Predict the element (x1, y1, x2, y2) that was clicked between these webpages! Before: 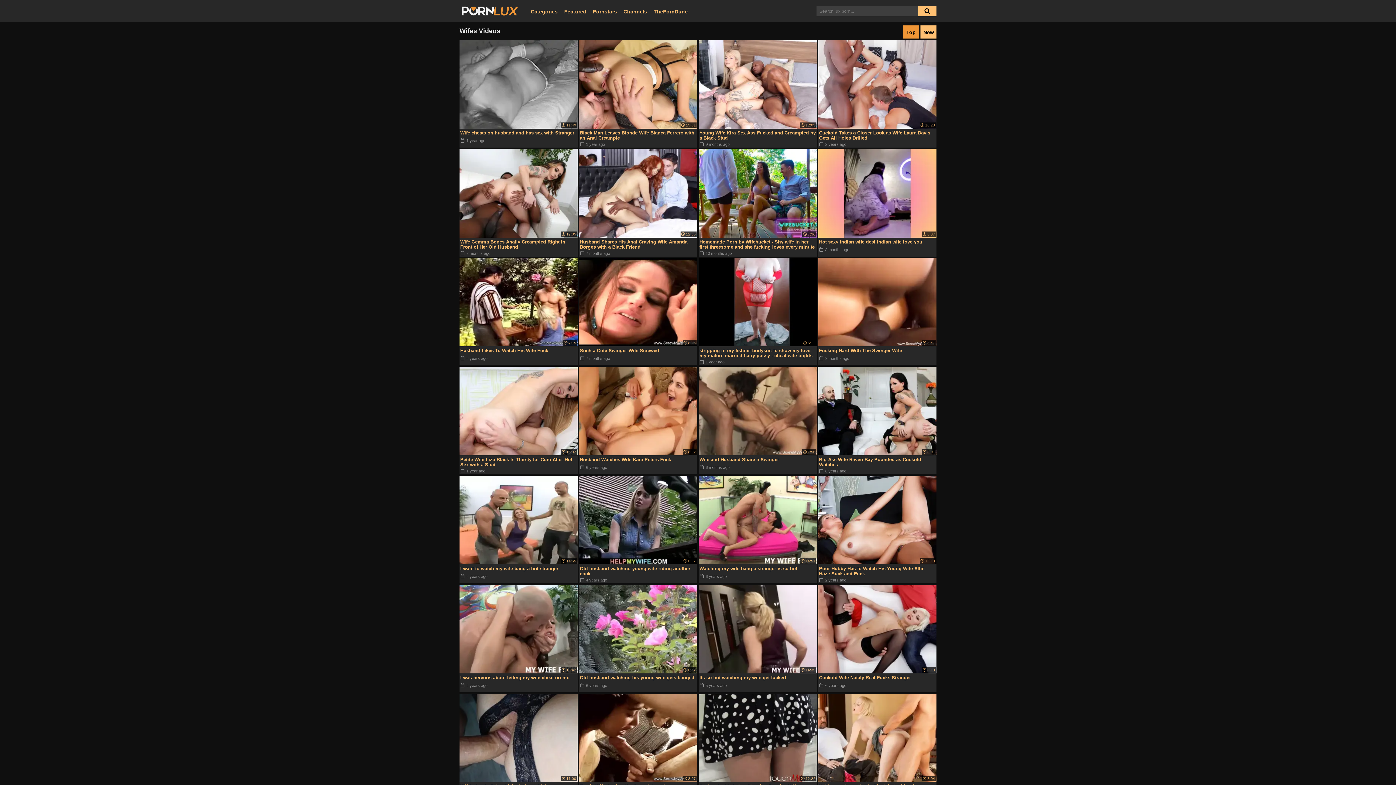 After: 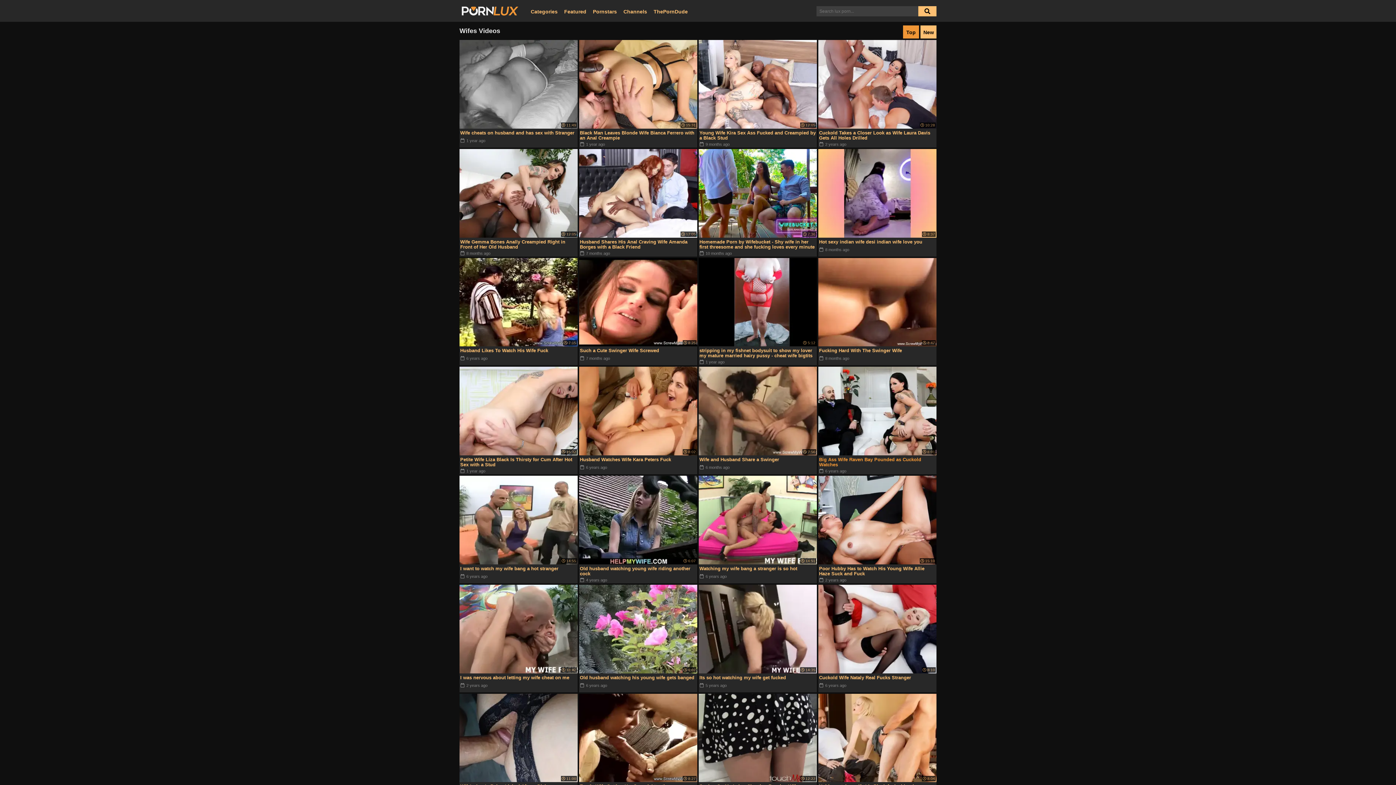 Action: bbox: (818, 455, 936, 468) label: Big Ass Wife Raven Bay Pounded as Cuckold Watches